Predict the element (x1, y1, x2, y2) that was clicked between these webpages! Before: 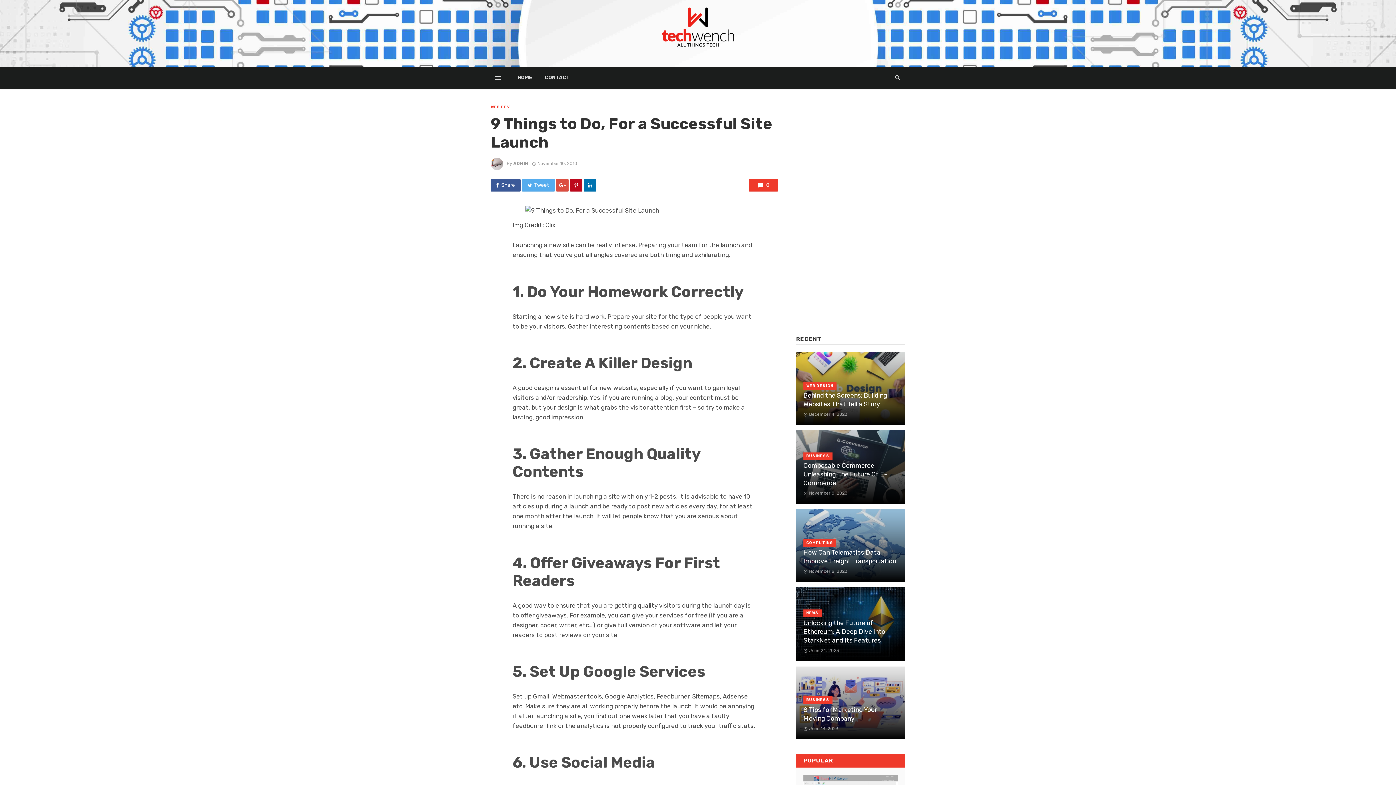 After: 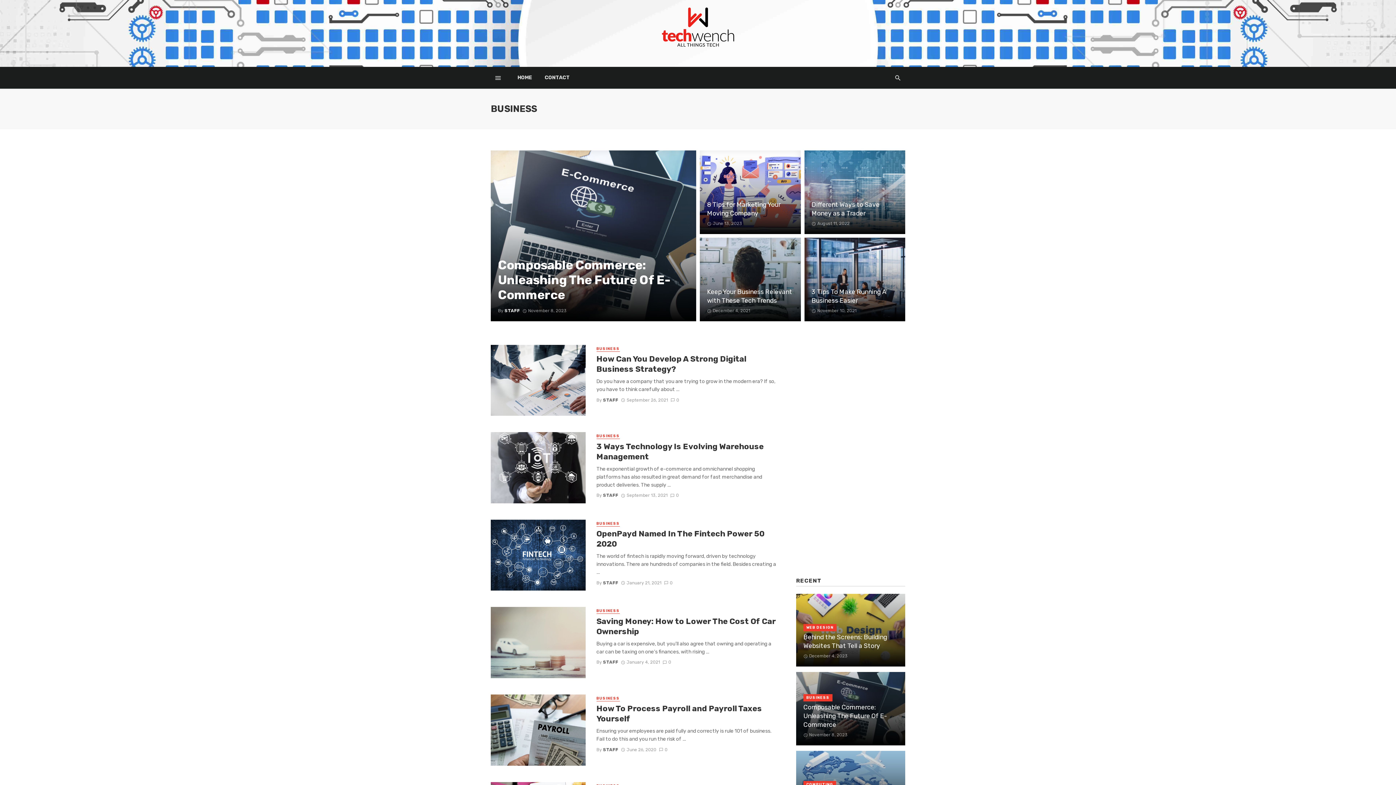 Action: bbox: (803, 452, 832, 459) label: BUSINESS